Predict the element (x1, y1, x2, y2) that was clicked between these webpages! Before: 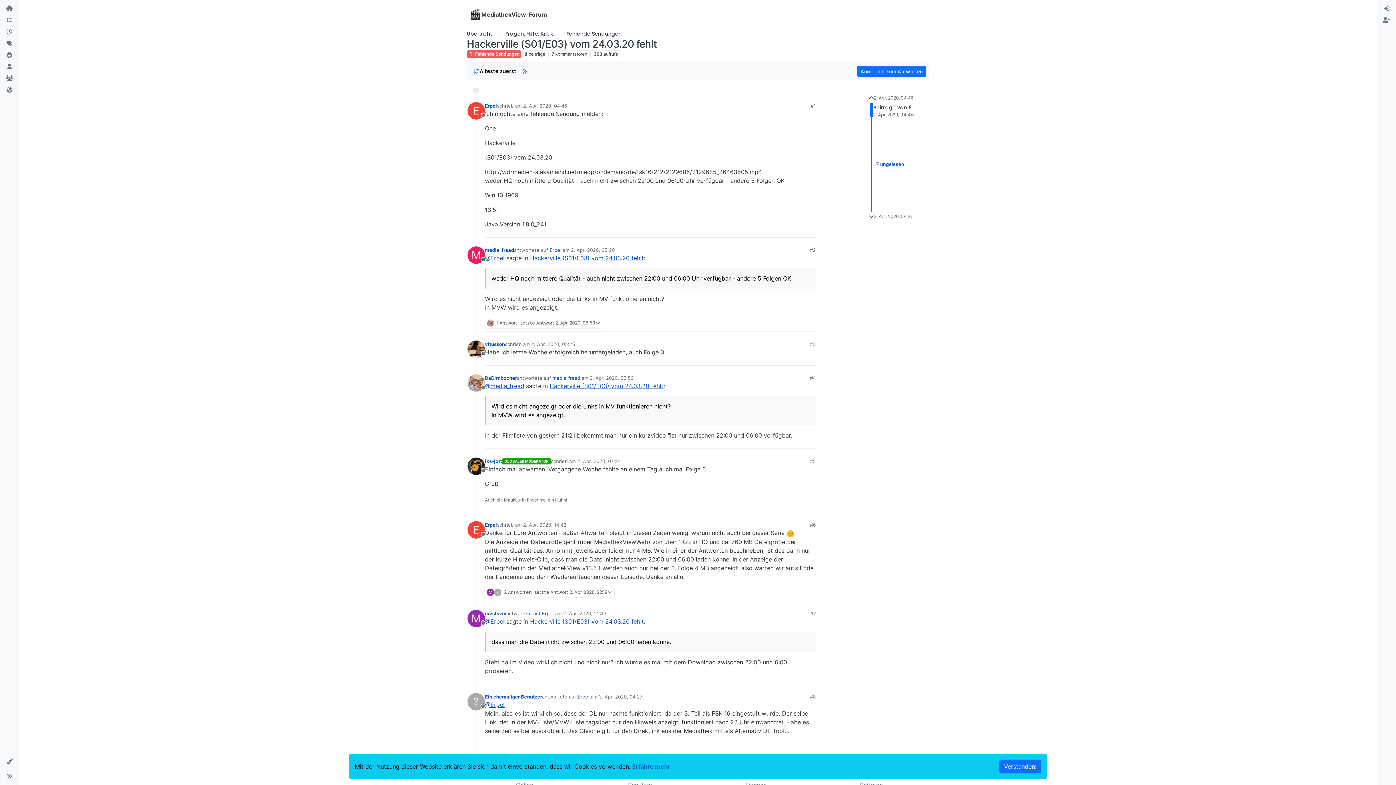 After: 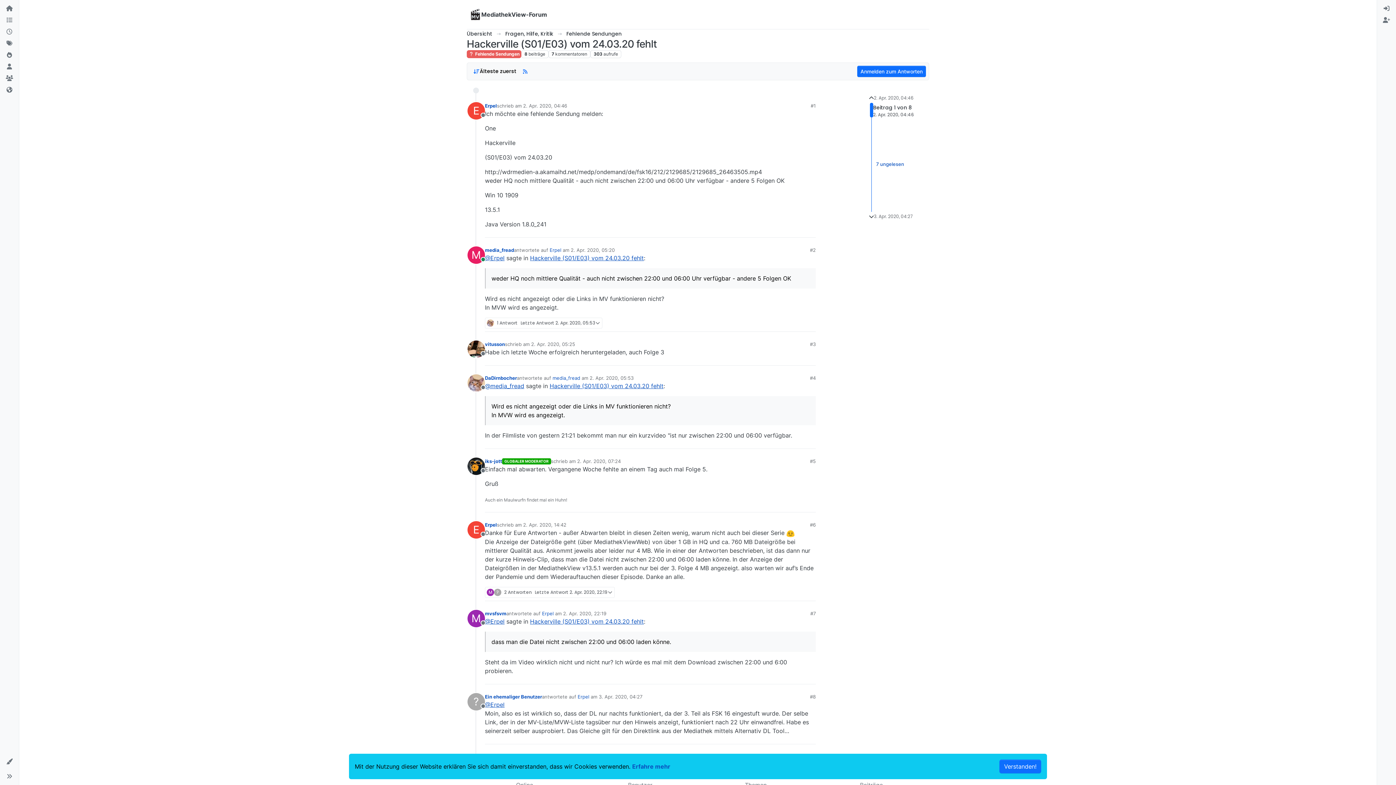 Action: bbox: (467, 693, 485, 710) label: Benutzeravatar für Ein ehemaliger Benutzer